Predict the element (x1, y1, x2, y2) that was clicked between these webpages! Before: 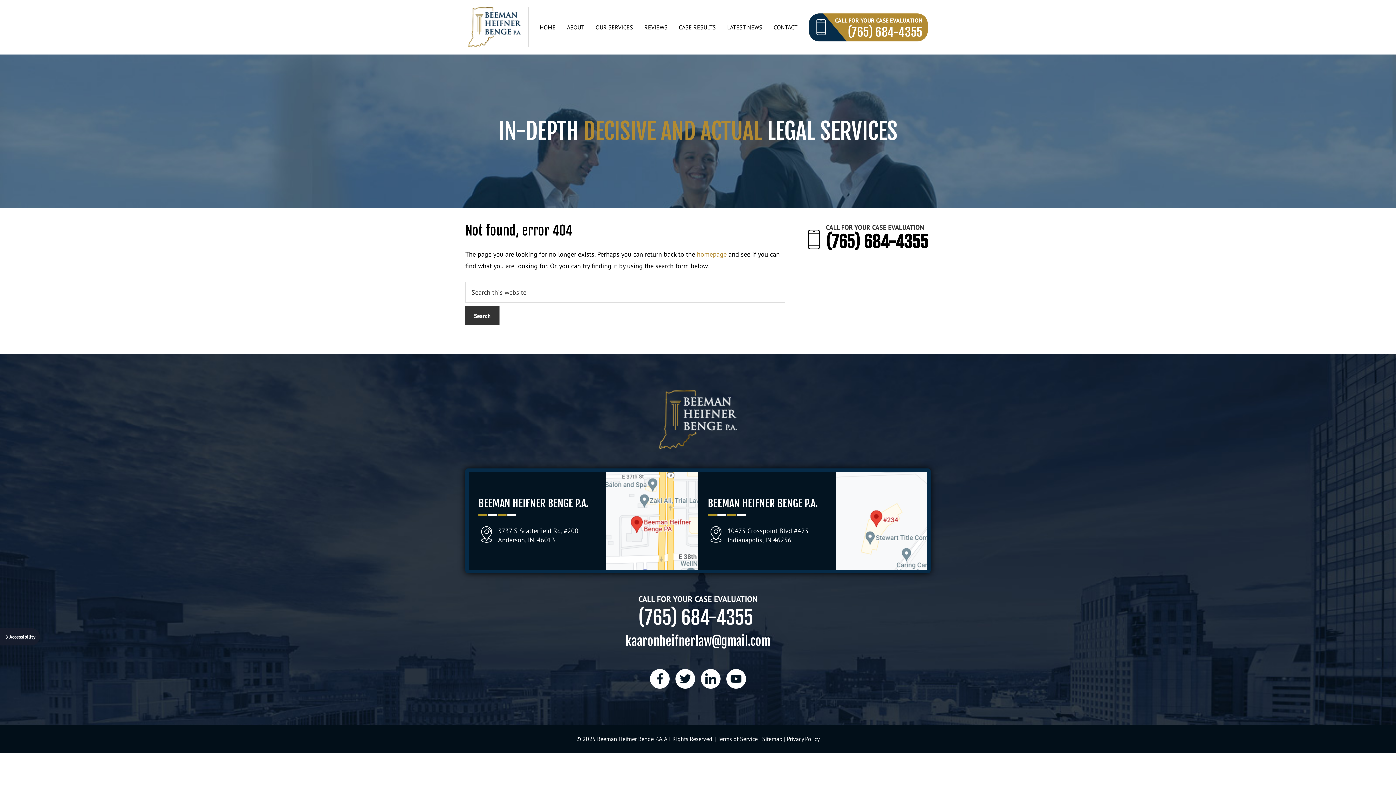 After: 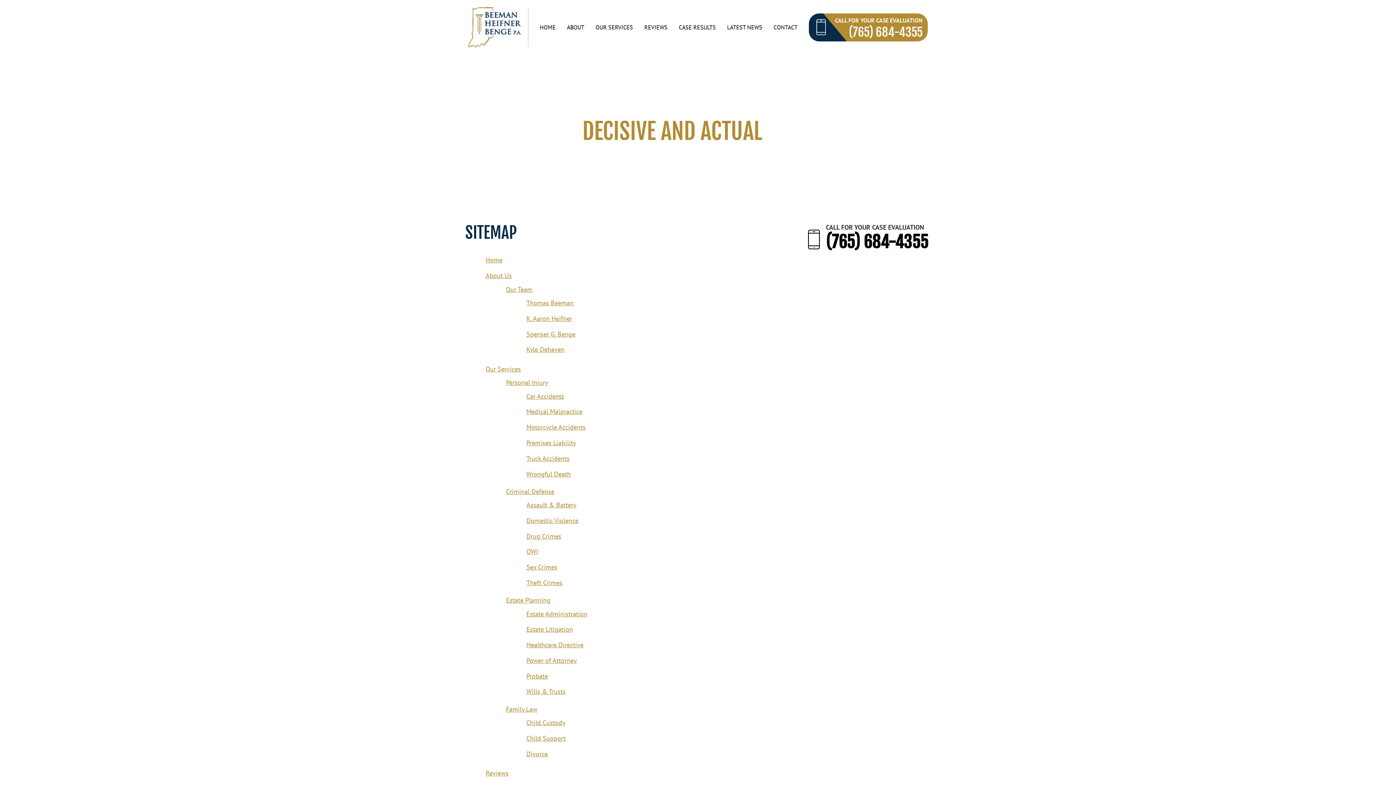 Action: label: Sitemap bbox: (762, 735, 782, 742)